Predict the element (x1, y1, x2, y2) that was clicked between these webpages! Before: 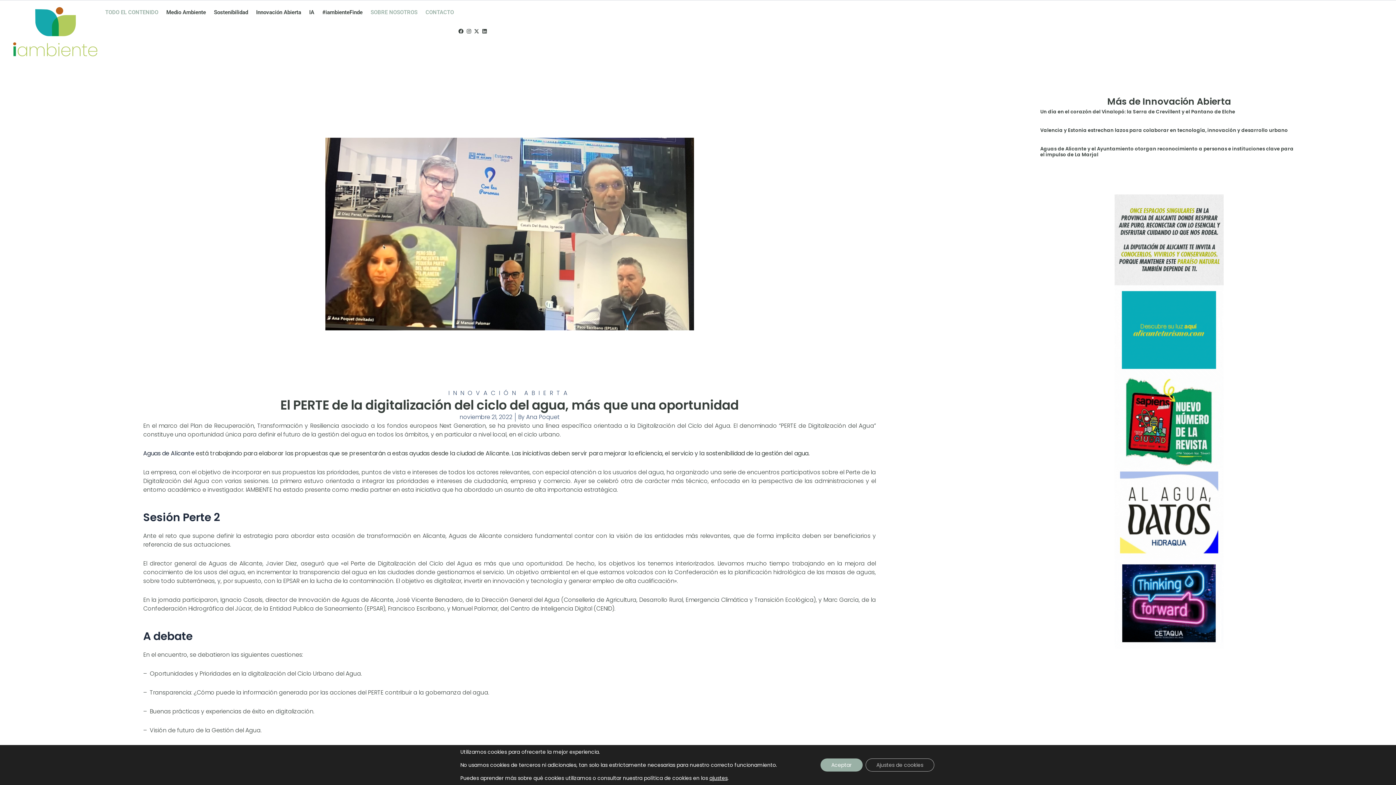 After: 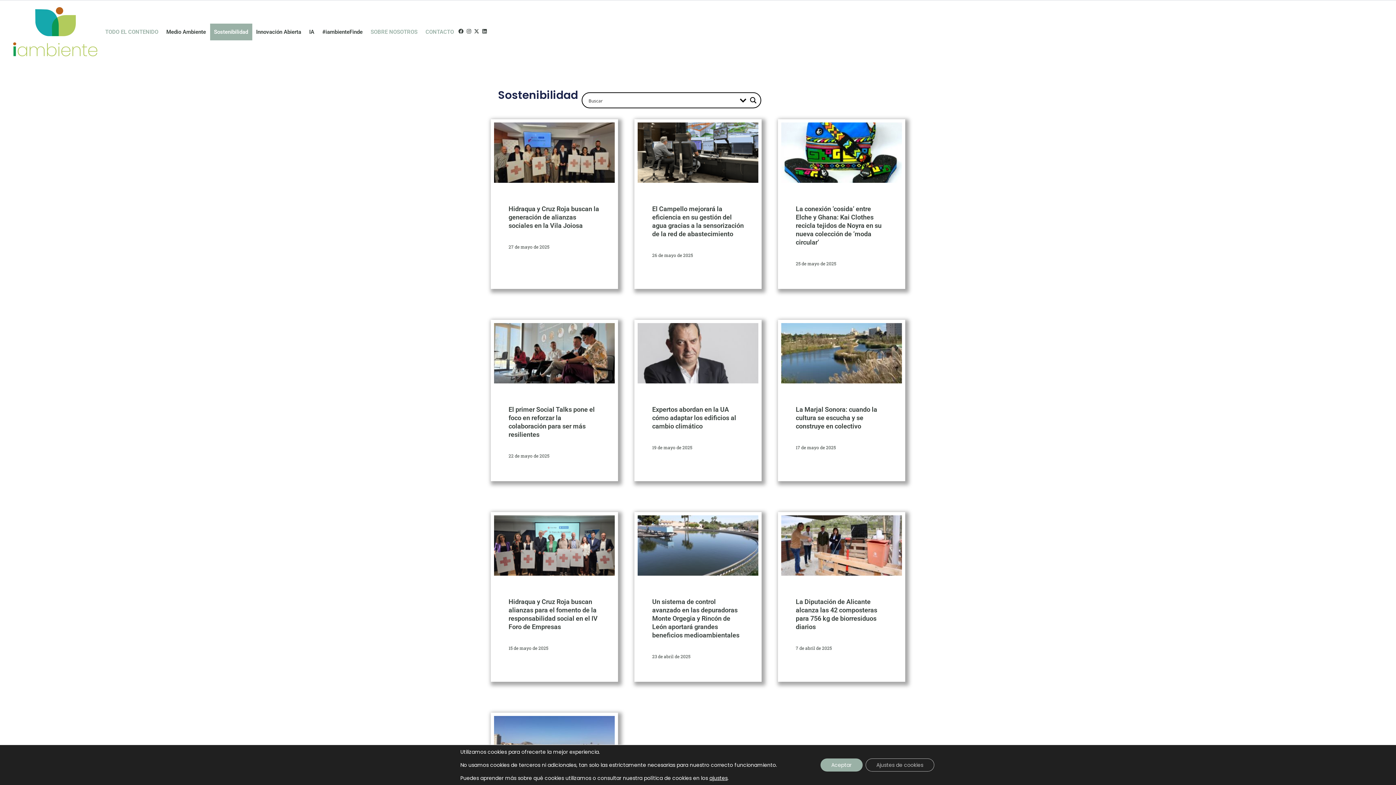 Action: label: Sostenibilidad bbox: (210, 4, 252, 20)